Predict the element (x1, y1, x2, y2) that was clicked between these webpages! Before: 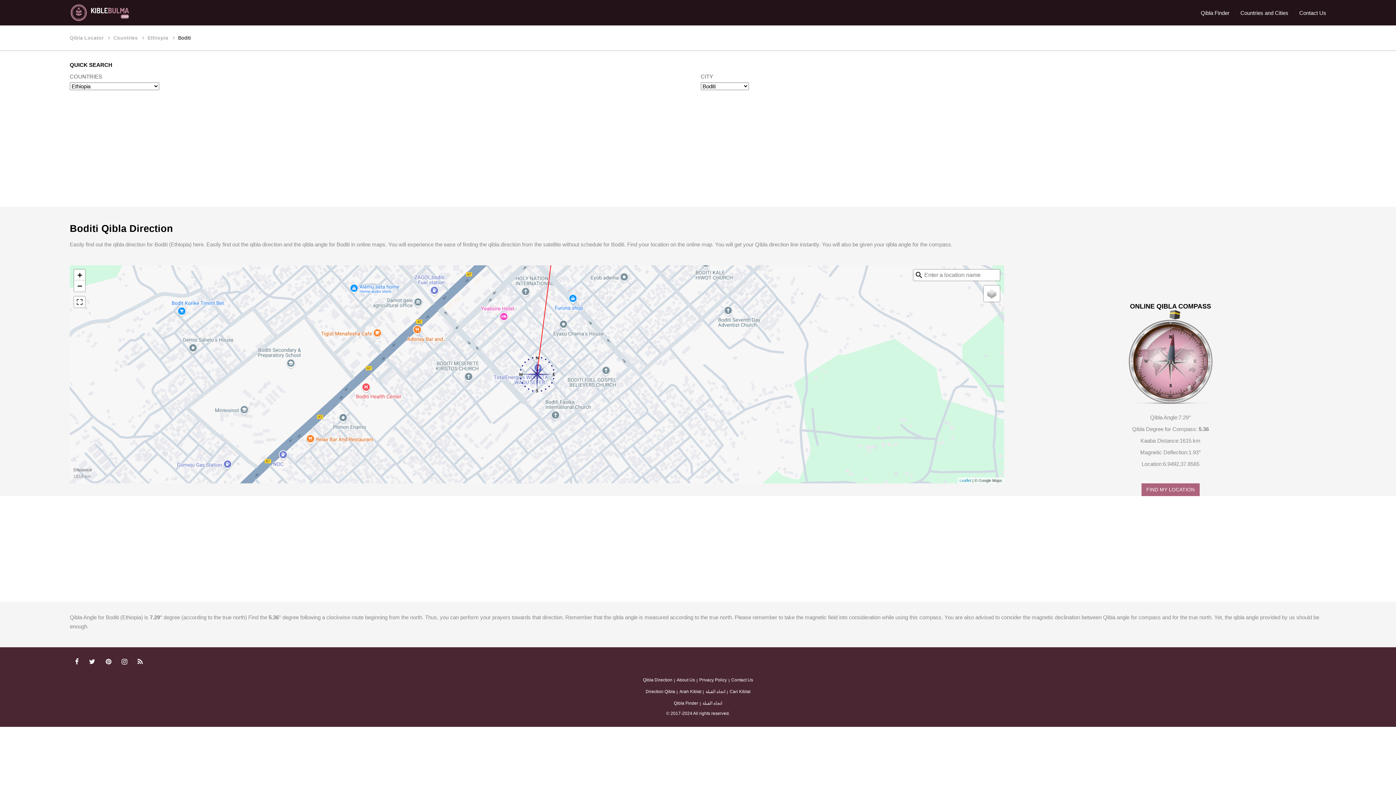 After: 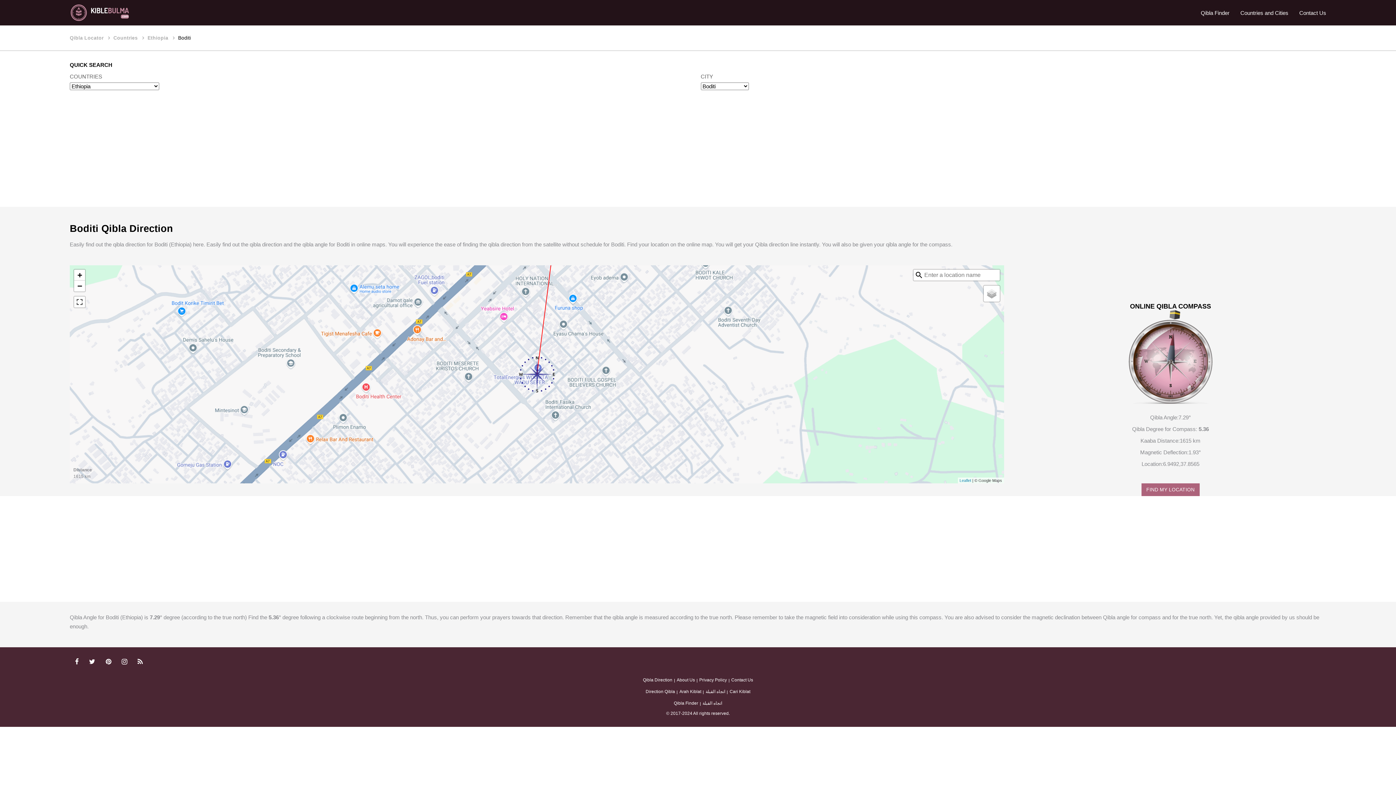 Action: label: FIND MY LOCATION bbox: (1141, 483, 1199, 496)